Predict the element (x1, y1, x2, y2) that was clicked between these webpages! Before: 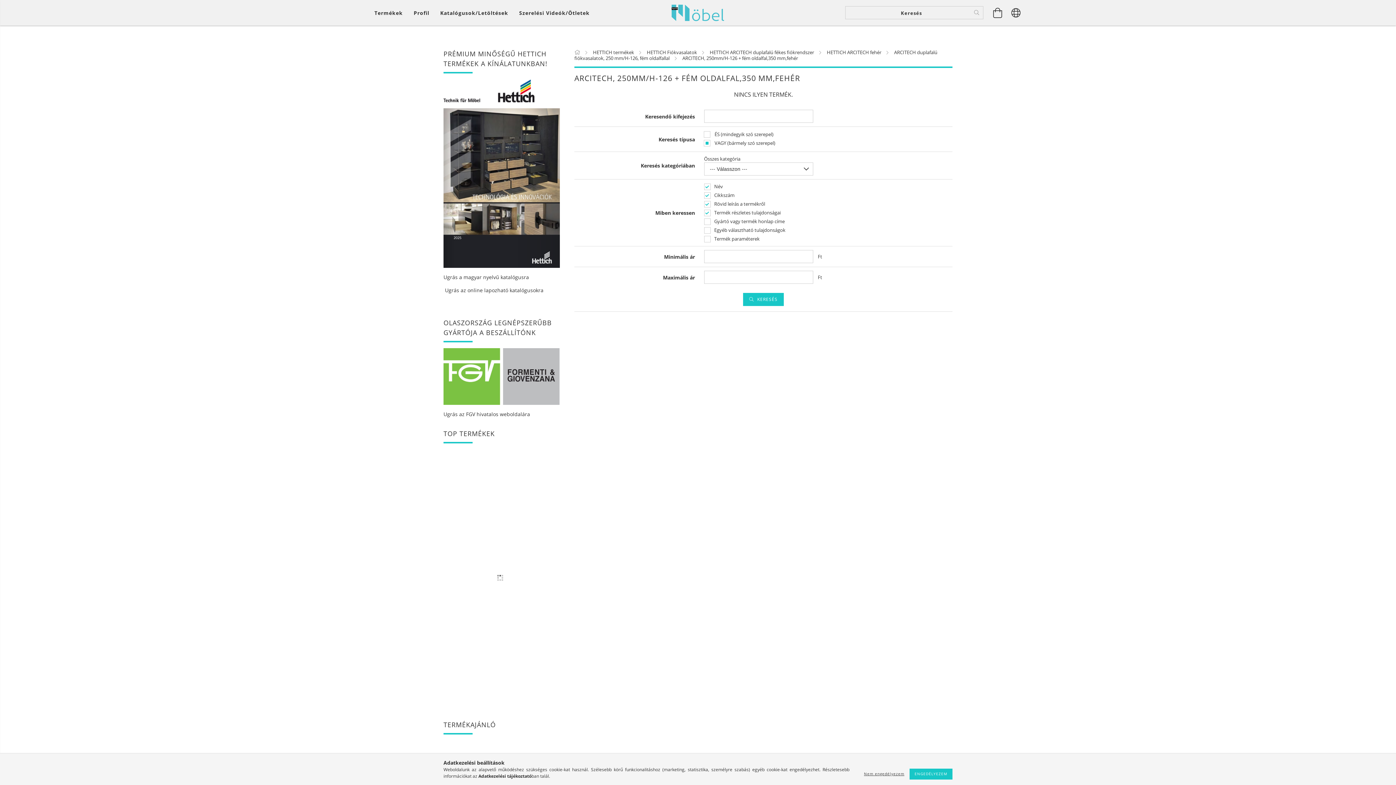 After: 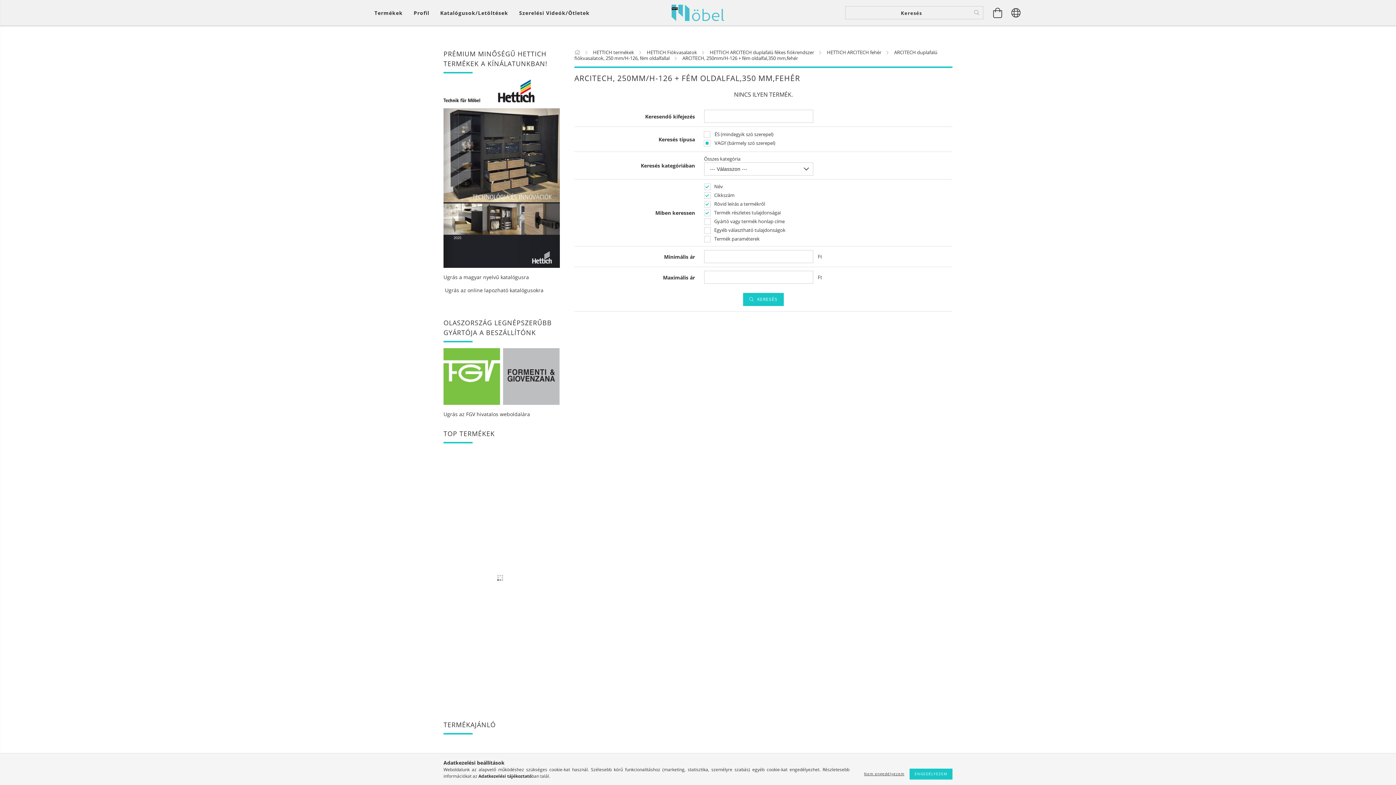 Action: bbox: (443, 87, 534, 93)